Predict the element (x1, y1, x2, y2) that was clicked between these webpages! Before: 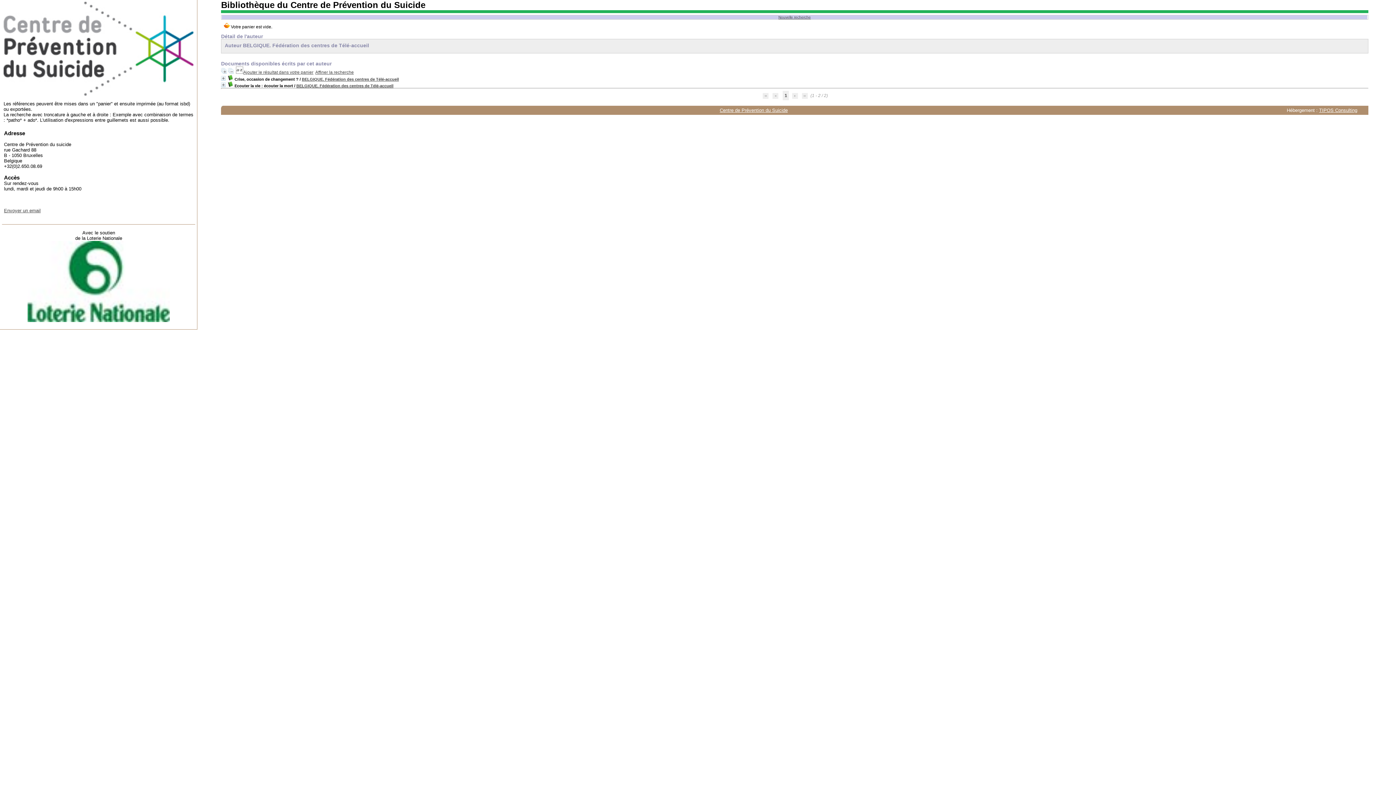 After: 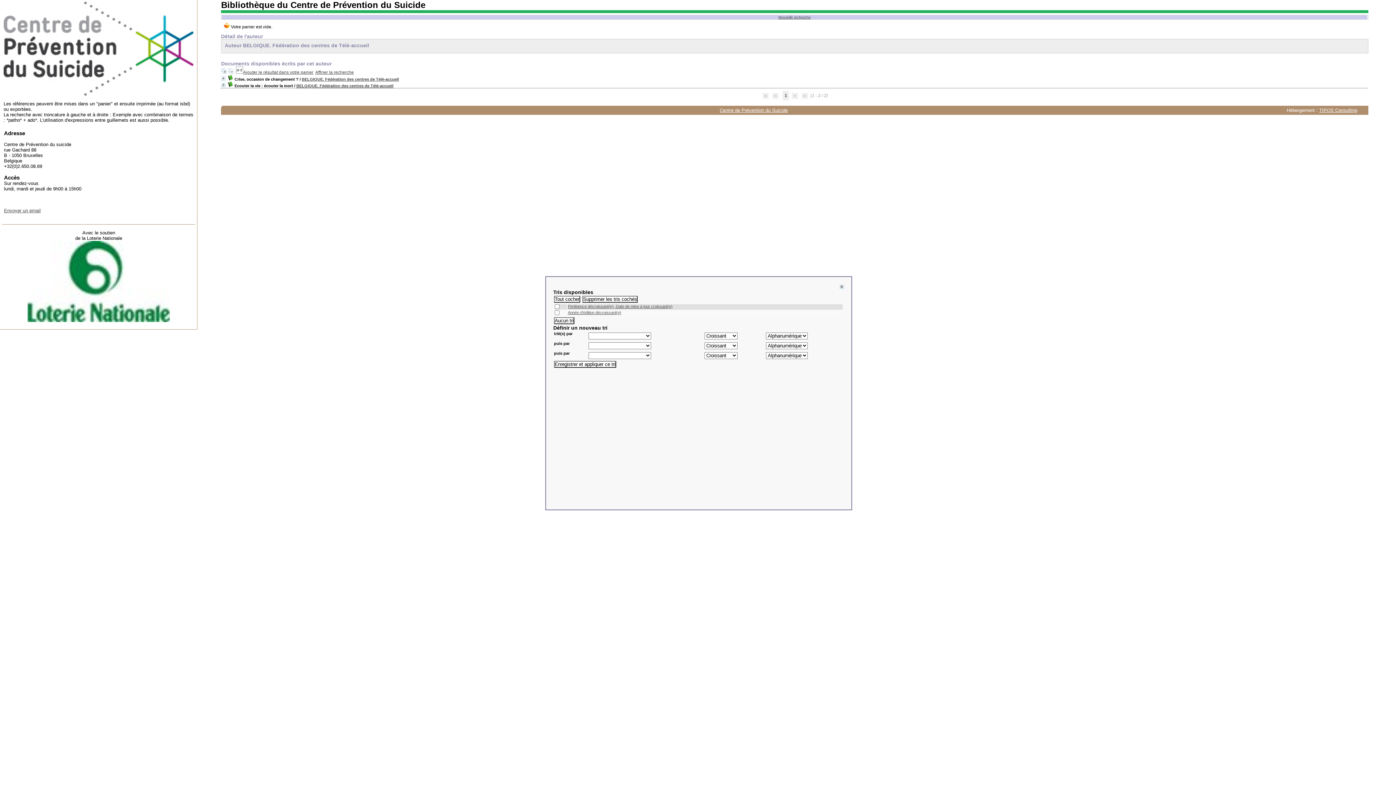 Action: bbox: (236, 69, 243, 74)